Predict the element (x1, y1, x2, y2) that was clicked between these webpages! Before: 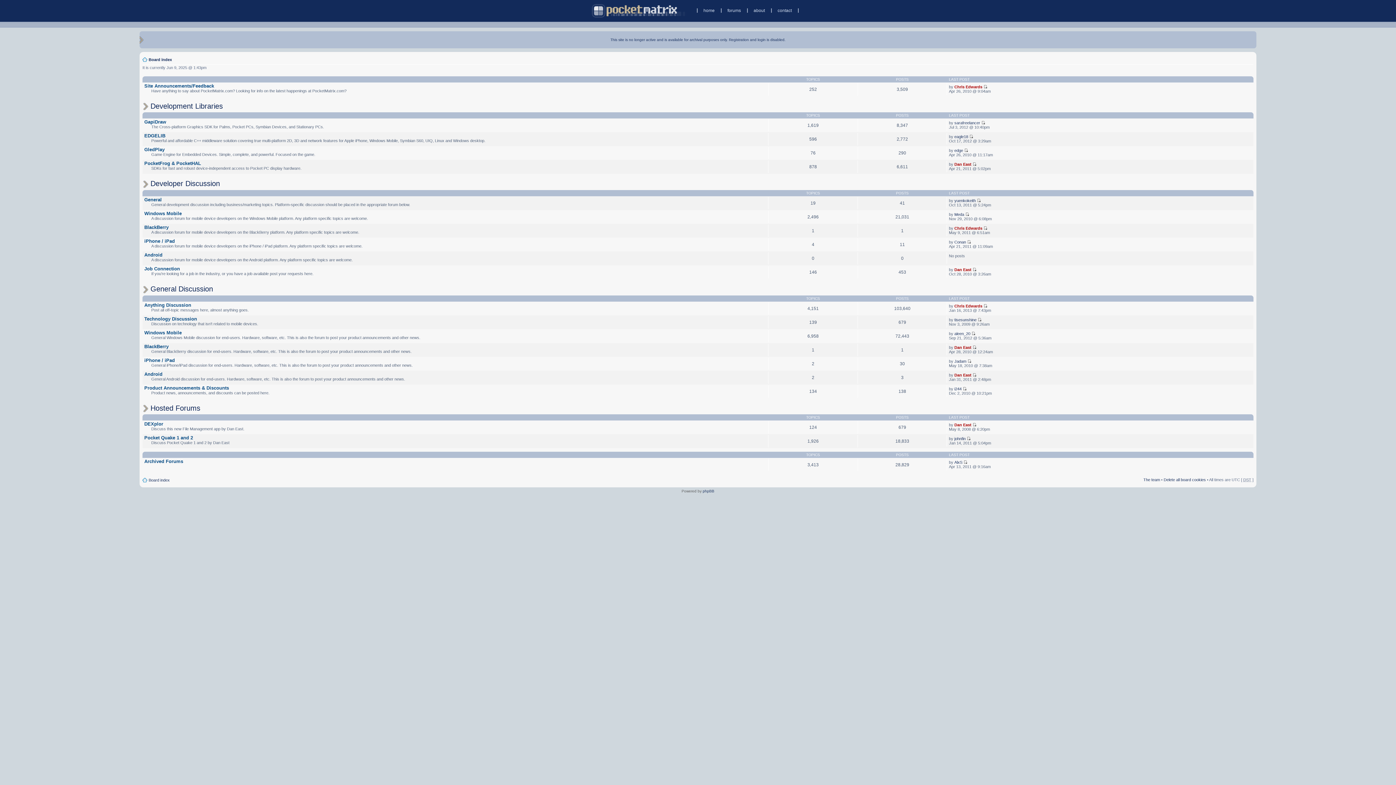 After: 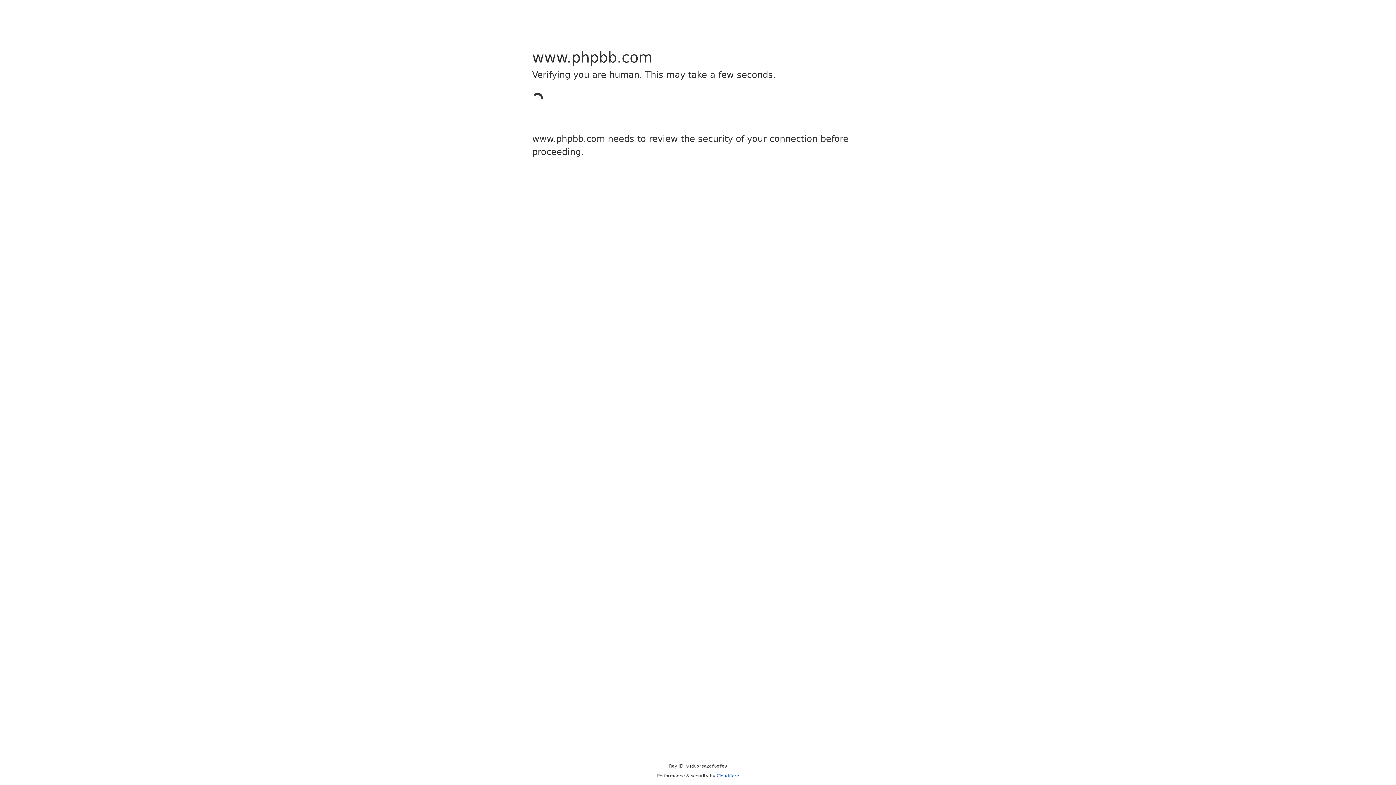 Action: bbox: (702, 489, 714, 493) label: phpBB